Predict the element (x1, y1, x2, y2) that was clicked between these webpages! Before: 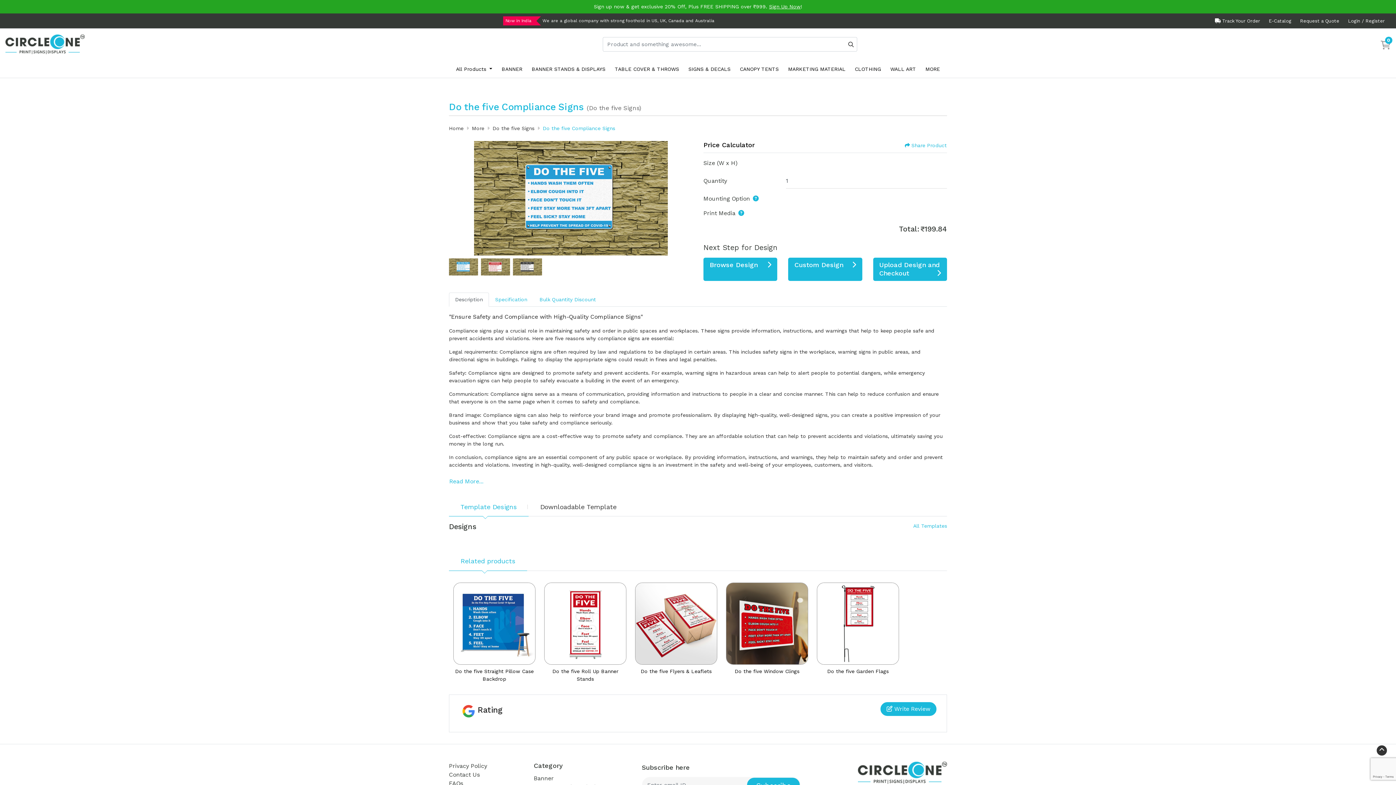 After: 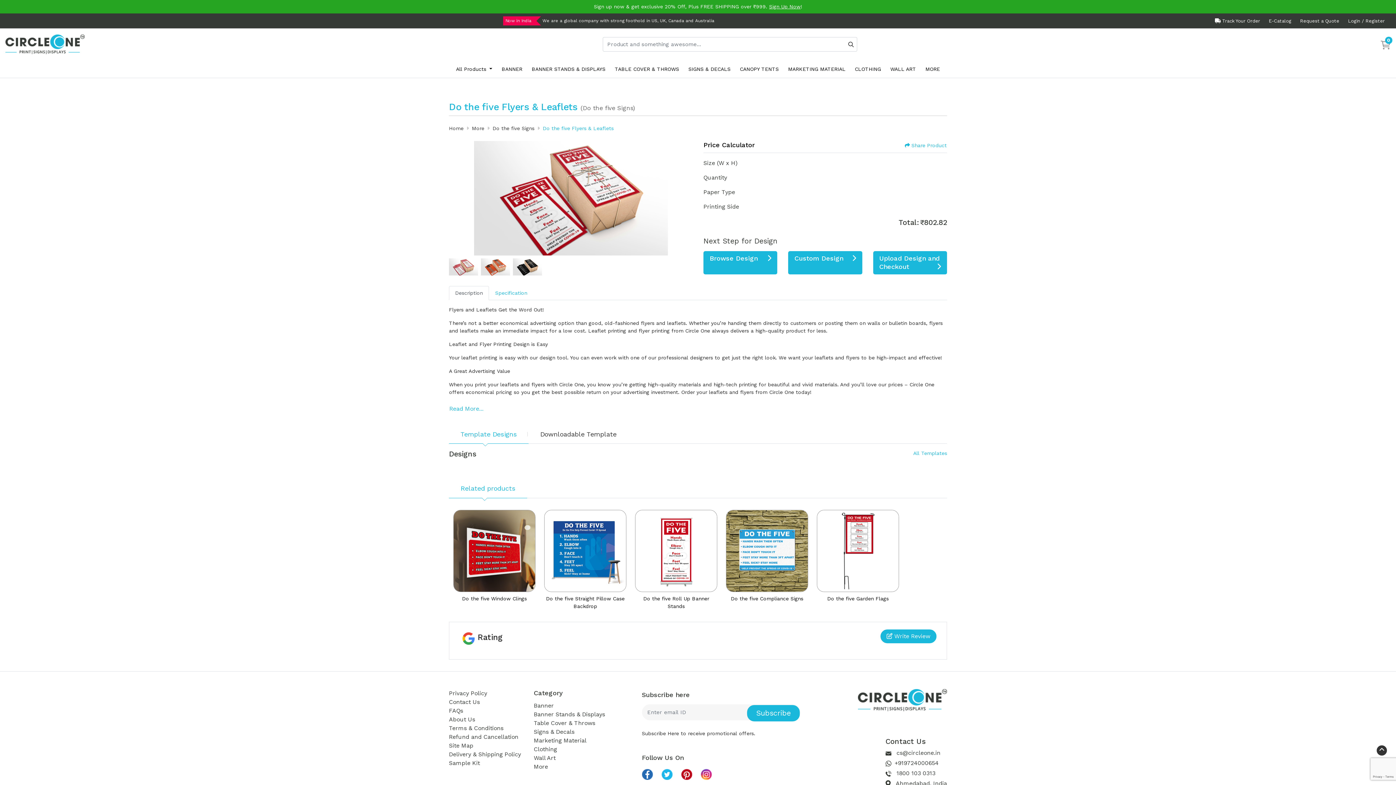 Action: label: Do the five Flyers & Leaflets bbox: (635, 582, 717, 675)